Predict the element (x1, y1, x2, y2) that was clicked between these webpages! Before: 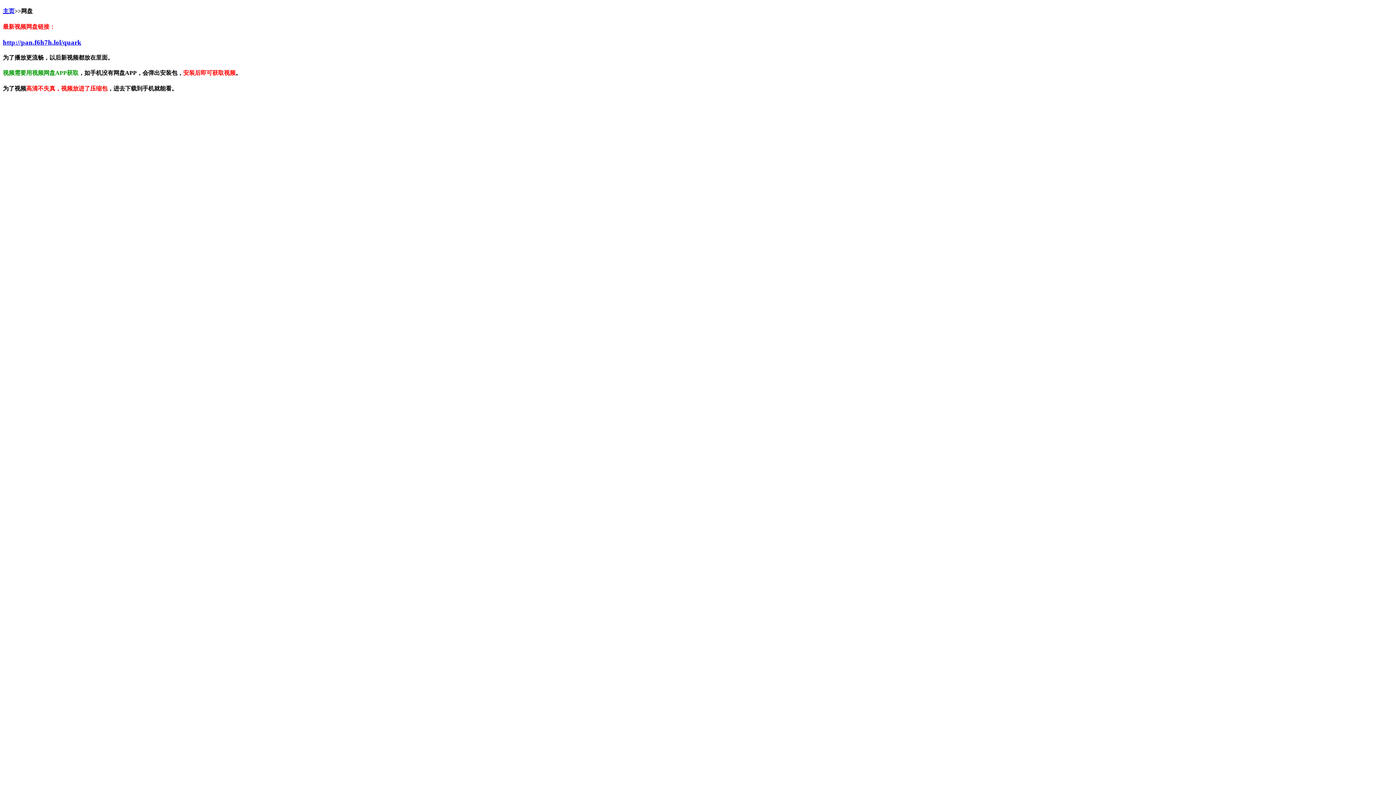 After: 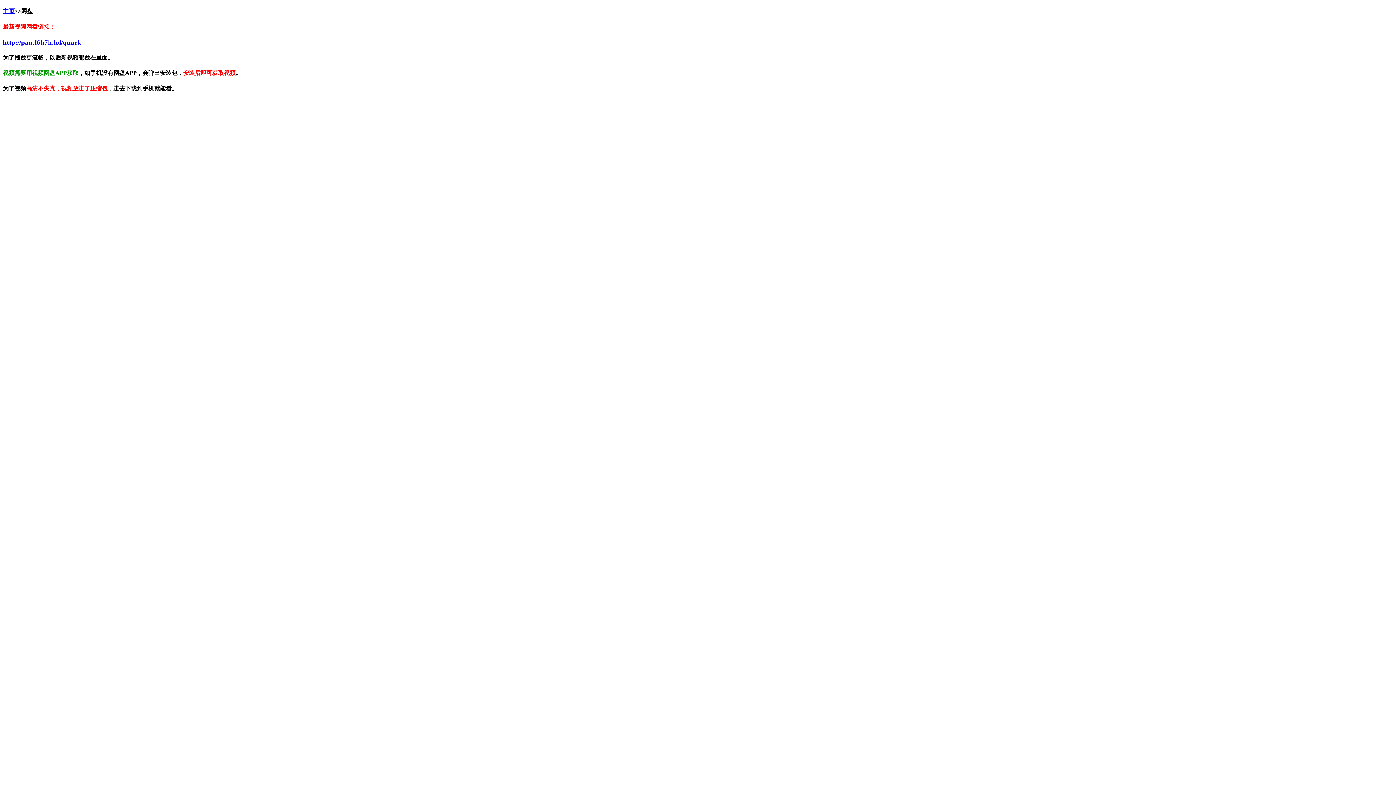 Action: bbox: (2, 38, 1393, 46) label: http://pan.f6h7h.lol/quark